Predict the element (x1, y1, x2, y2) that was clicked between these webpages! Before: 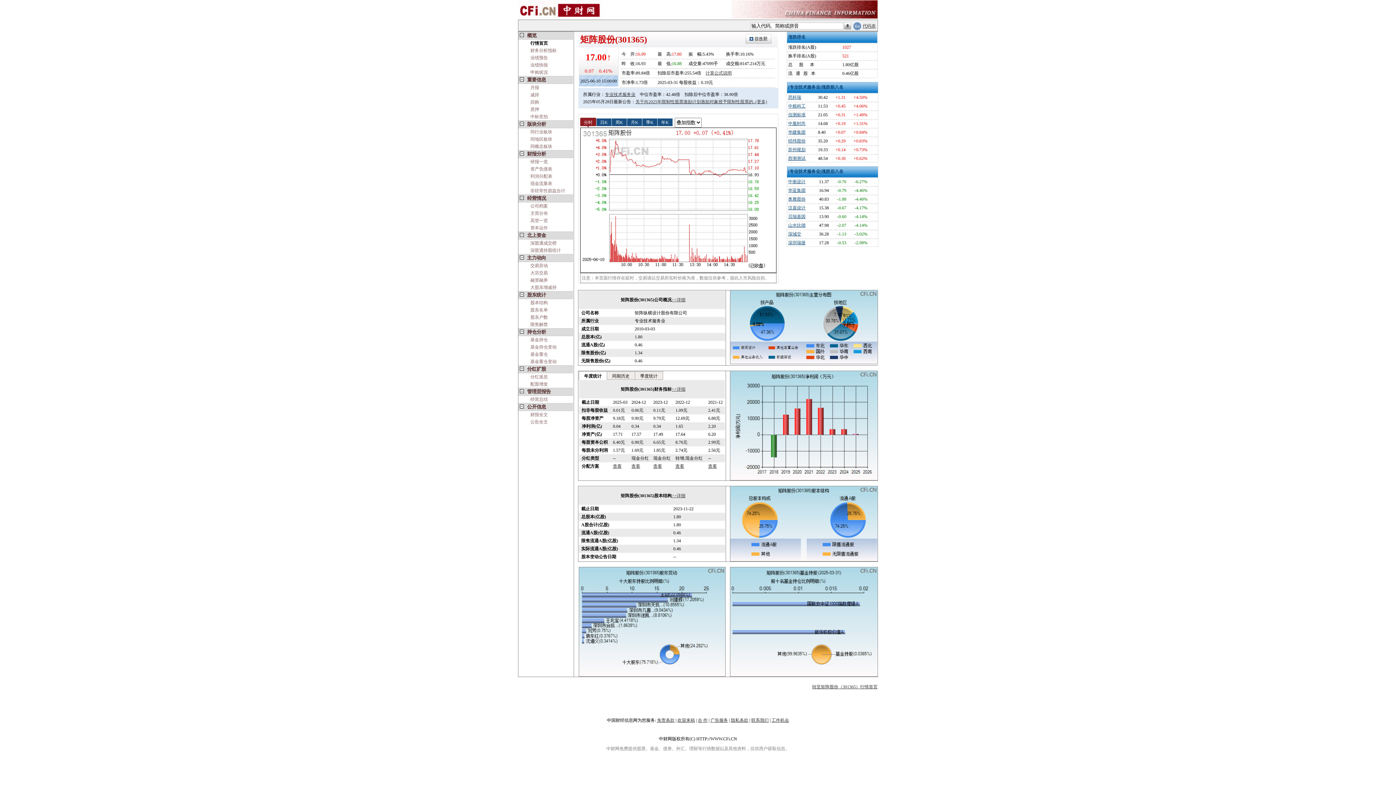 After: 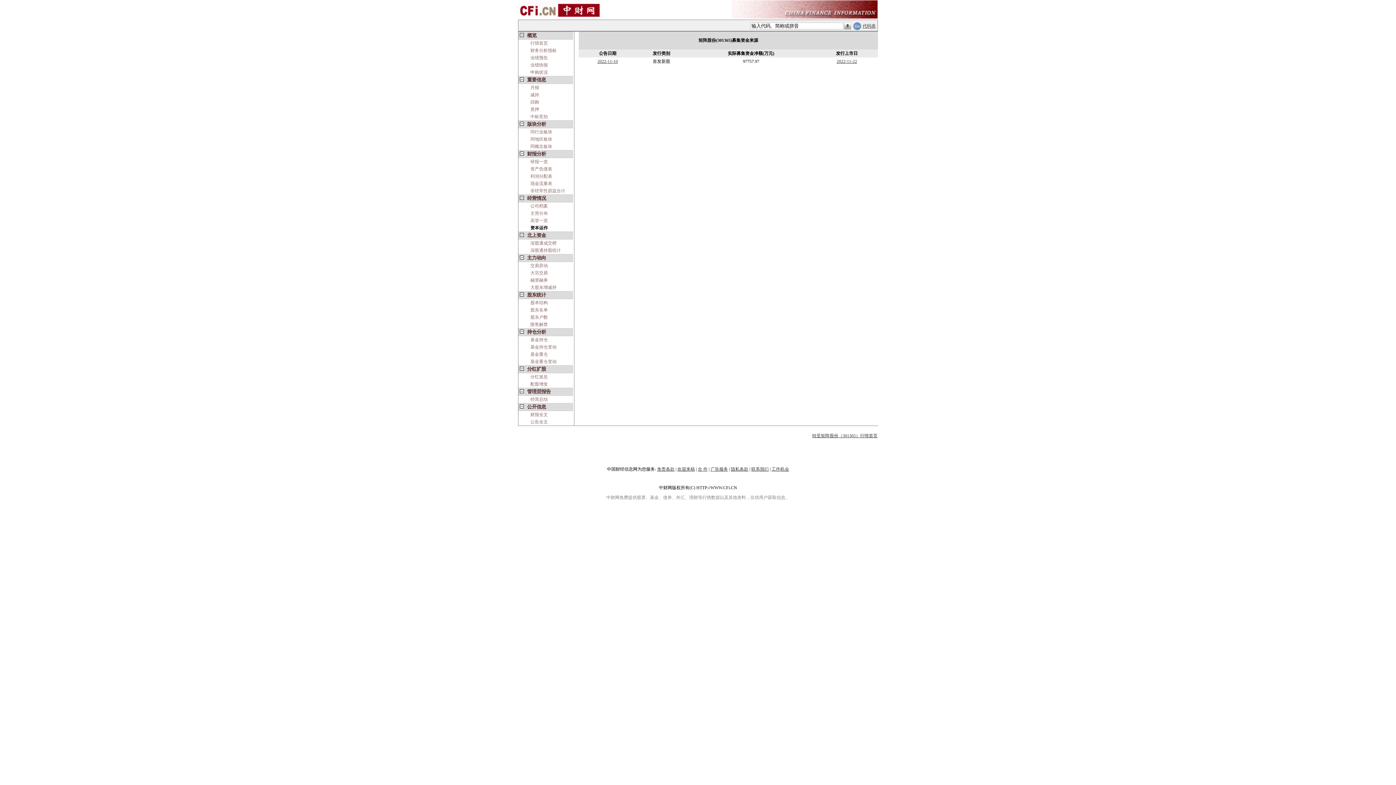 Action: label: 资本运作 bbox: (530, 225, 548, 230)